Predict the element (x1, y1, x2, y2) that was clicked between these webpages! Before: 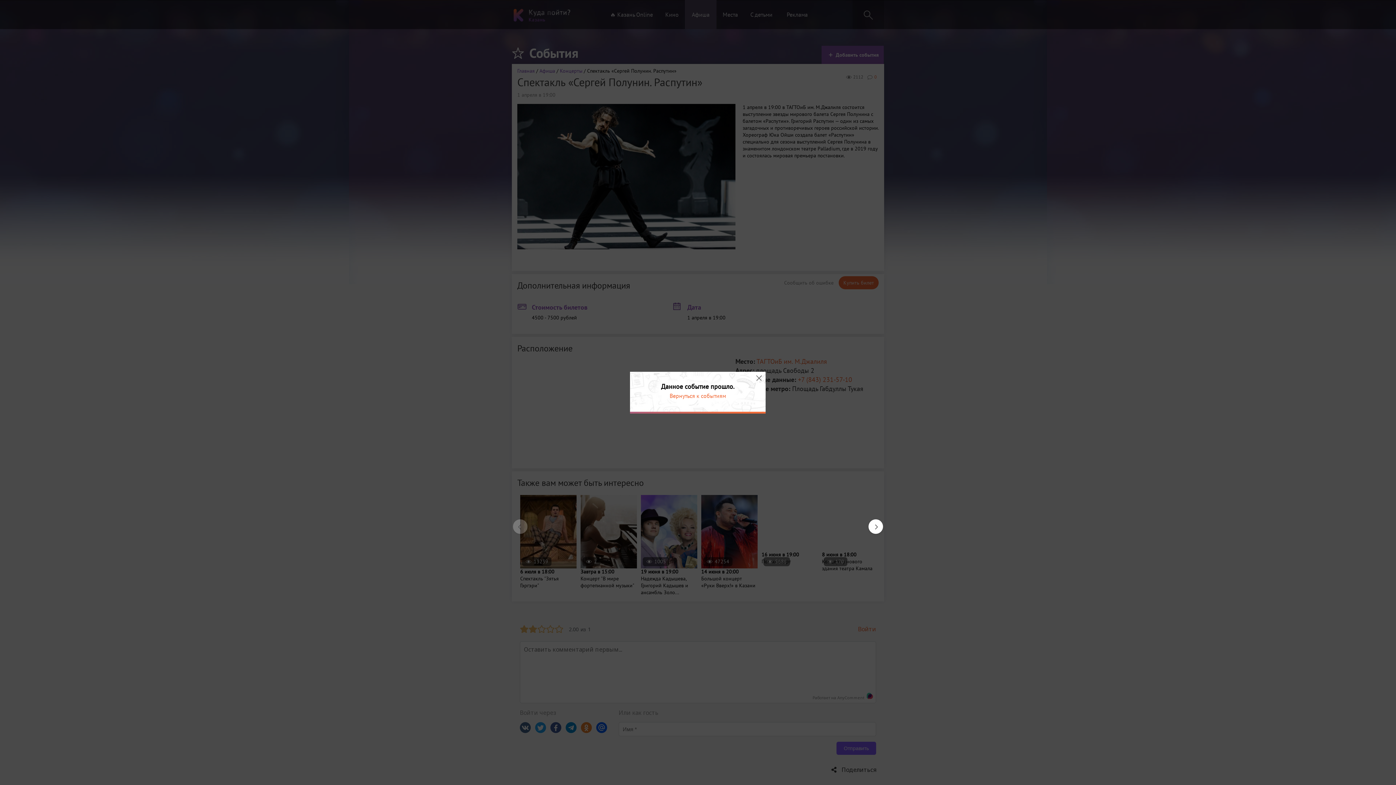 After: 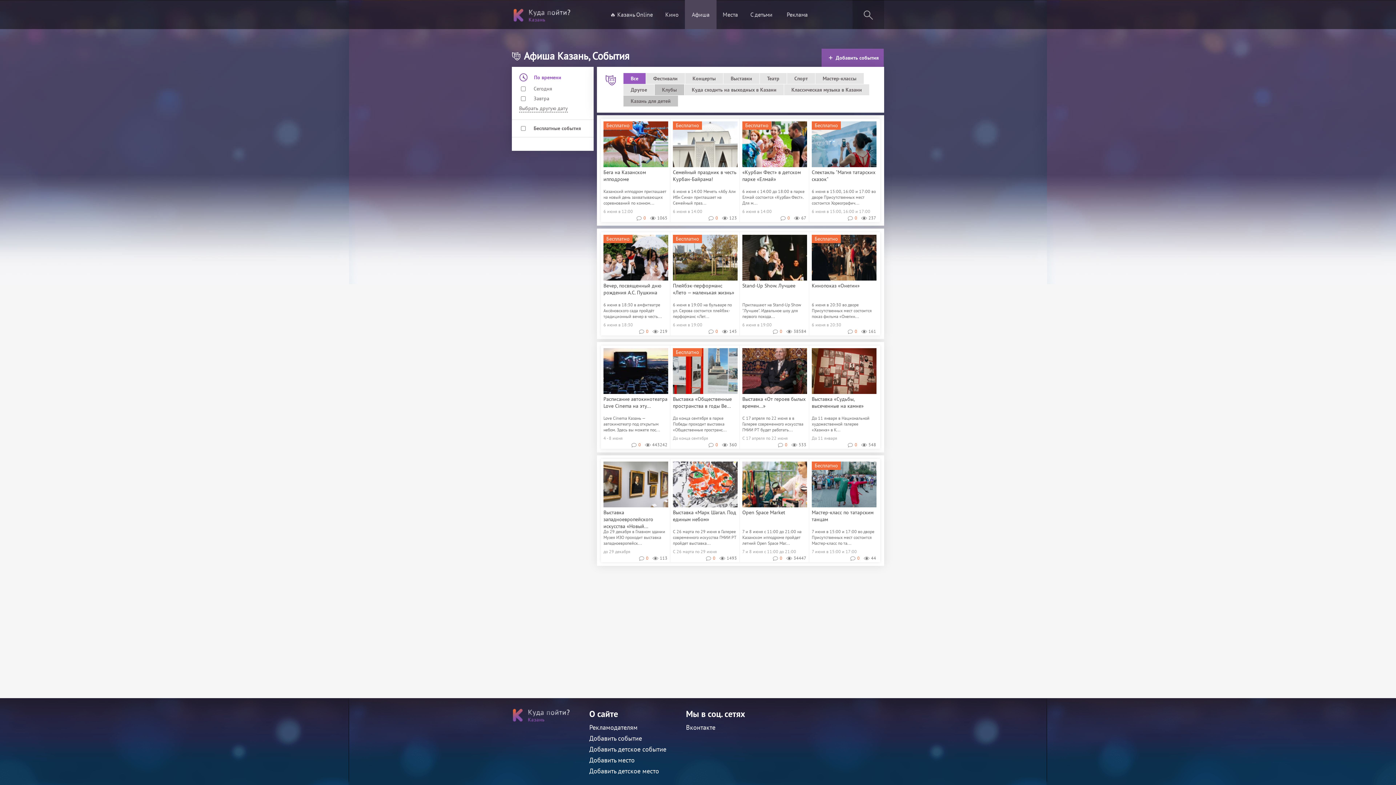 Action: bbox: (669, 392, 726, 399) label: Вернуться к событиям